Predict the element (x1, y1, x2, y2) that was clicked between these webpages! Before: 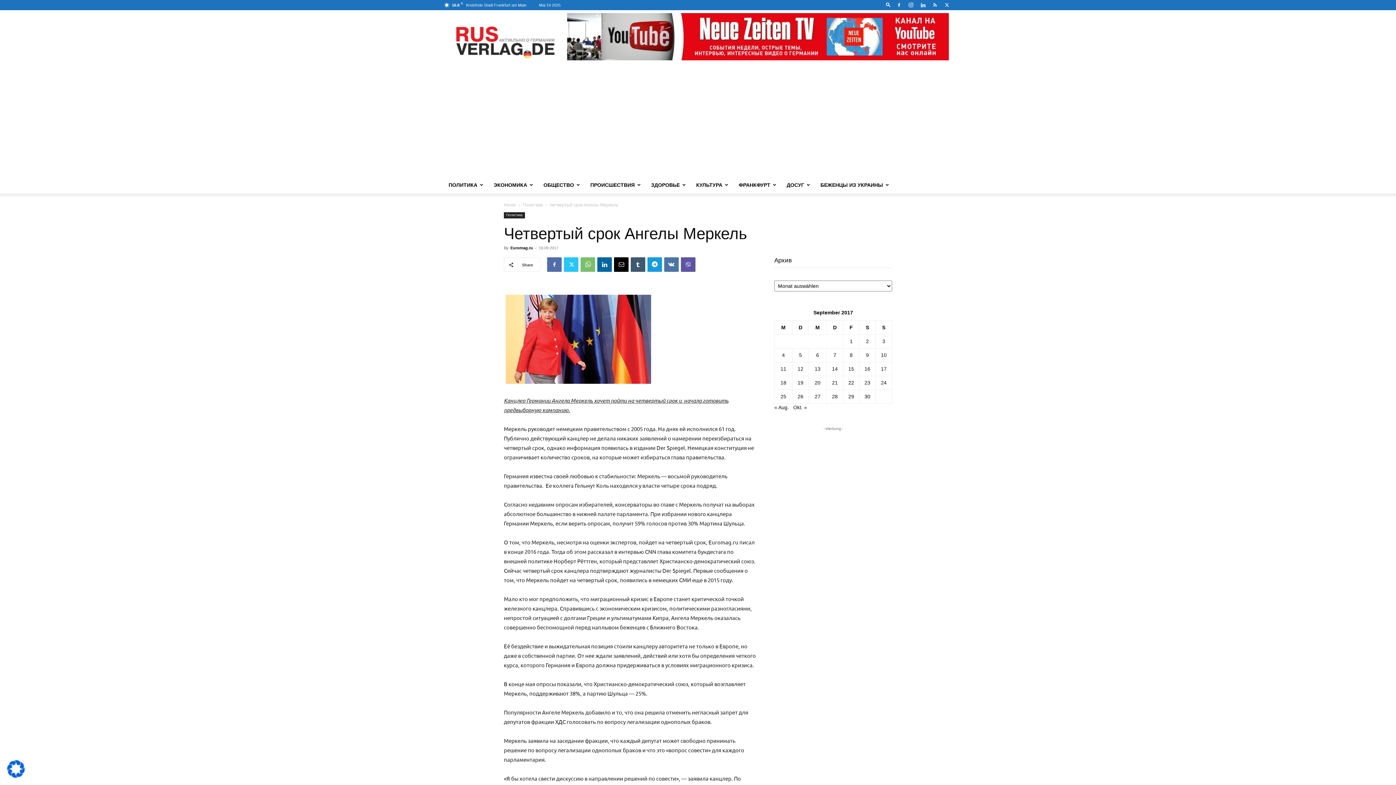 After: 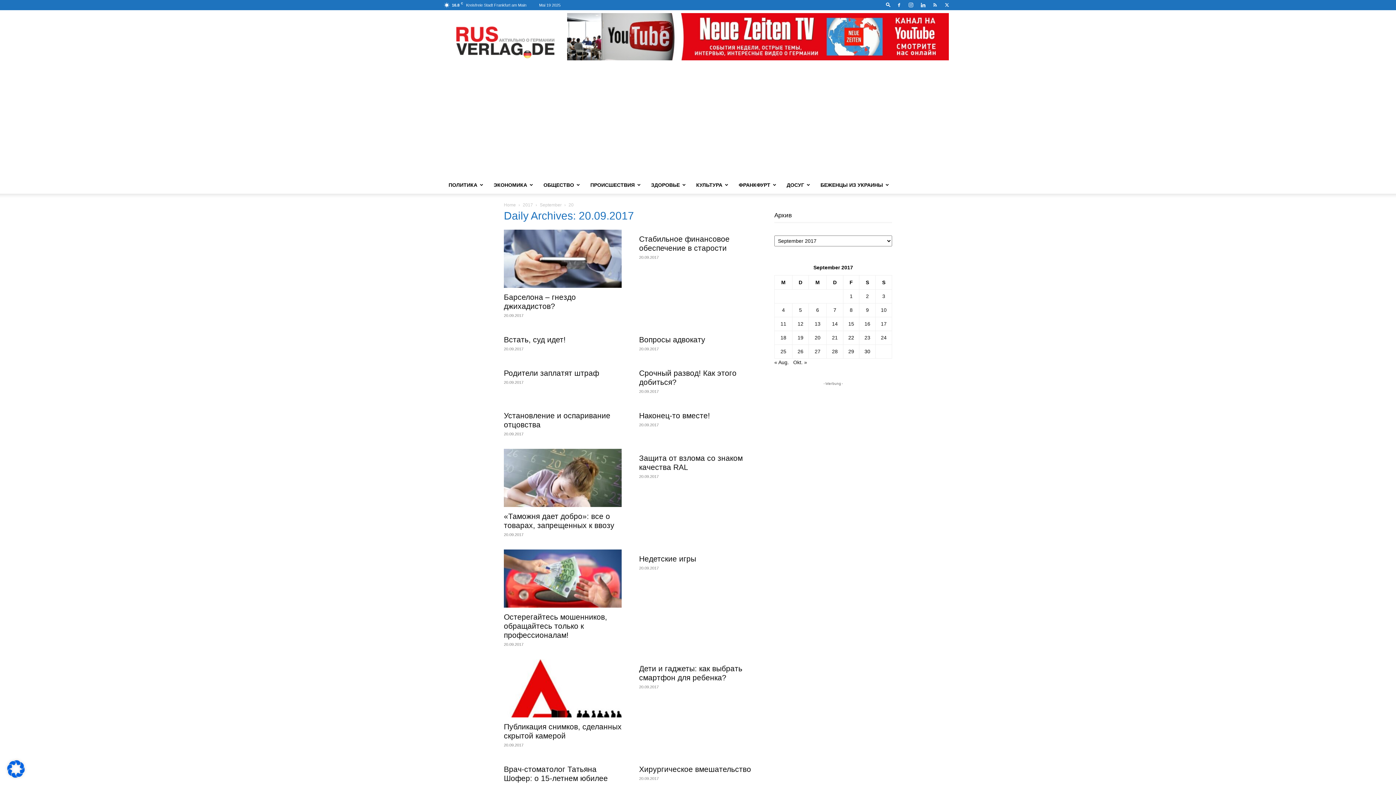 Action: label: Beiträge veröffentlicht am 20. September 2017 bbox: (814, 380, 820, 385)